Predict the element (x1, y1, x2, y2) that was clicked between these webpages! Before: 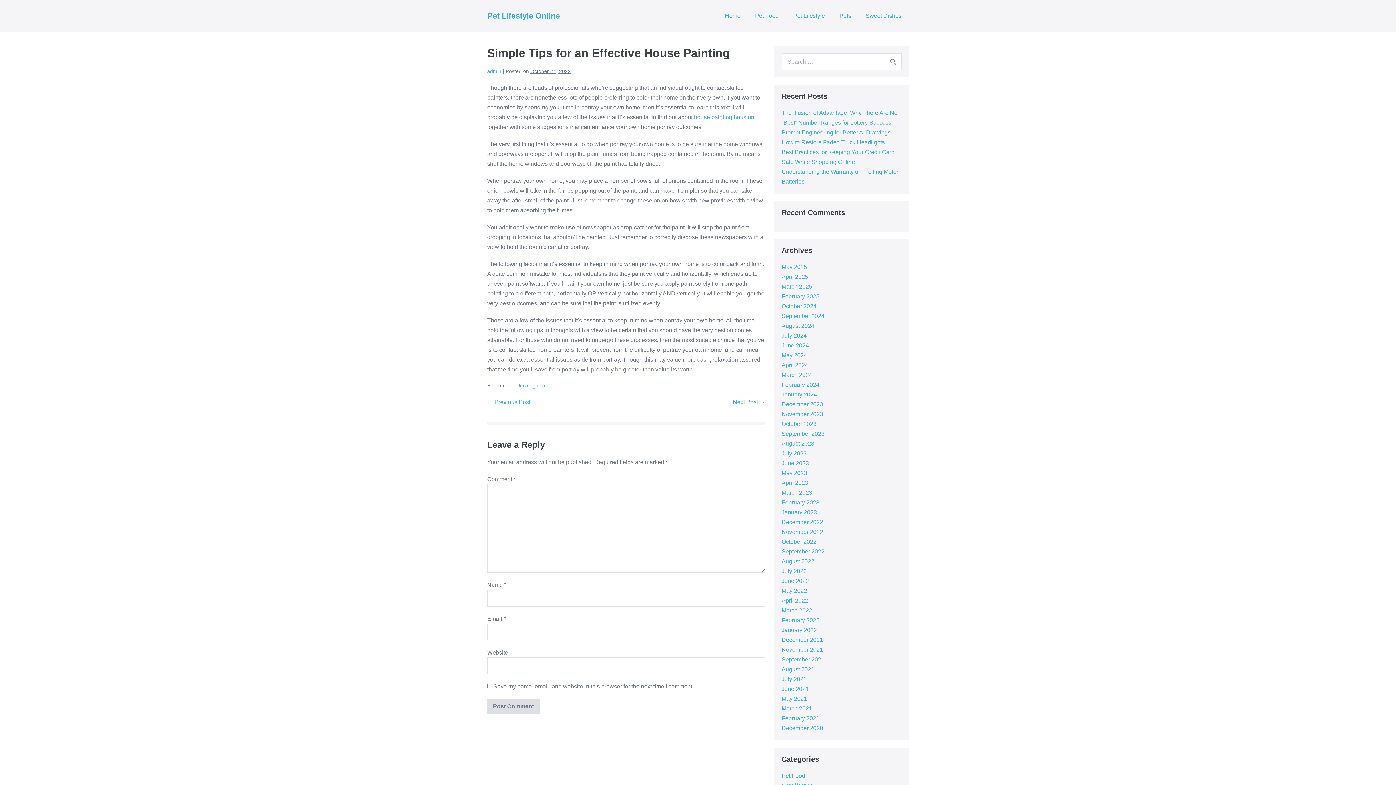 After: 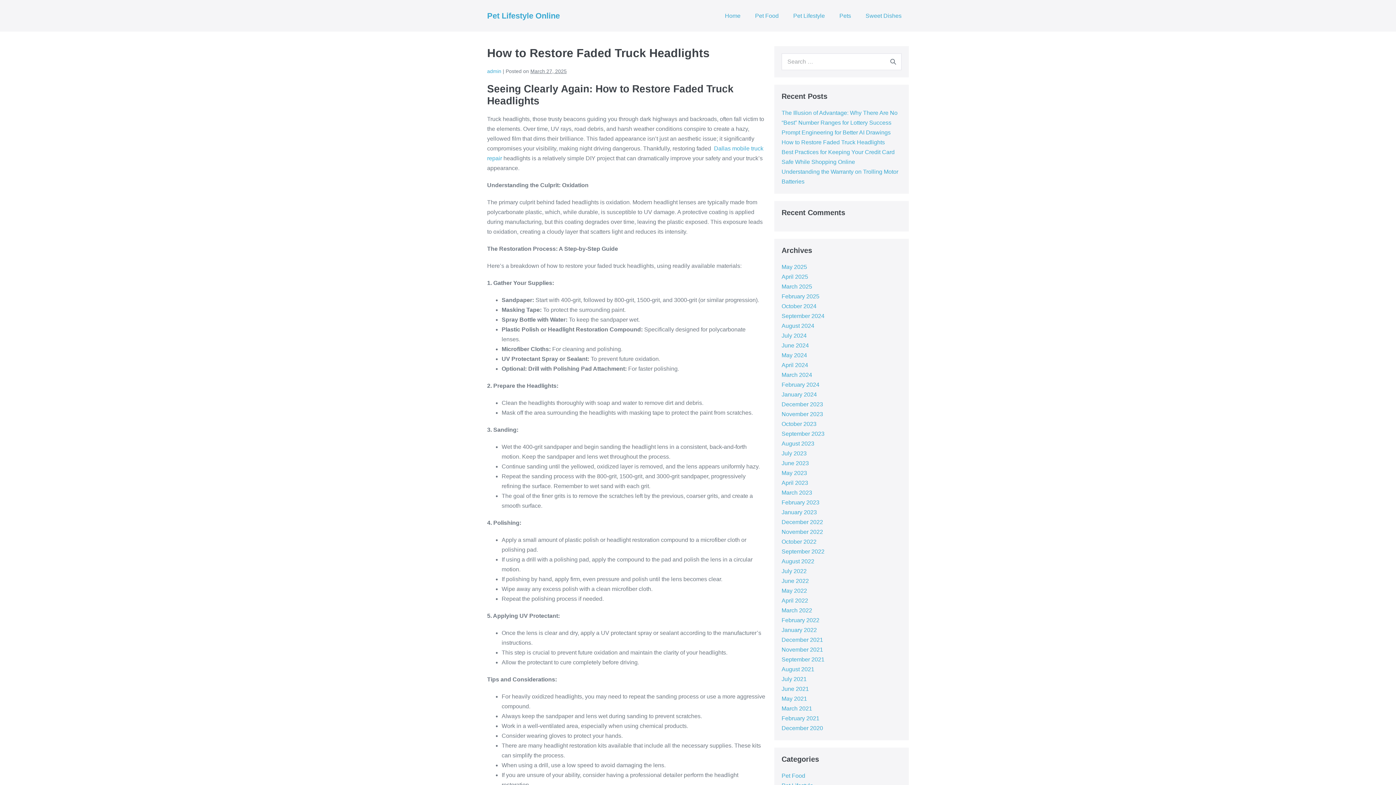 Action: bbox: (781, 139, 885, 145) label: How to Restore Faded Truck Headlights